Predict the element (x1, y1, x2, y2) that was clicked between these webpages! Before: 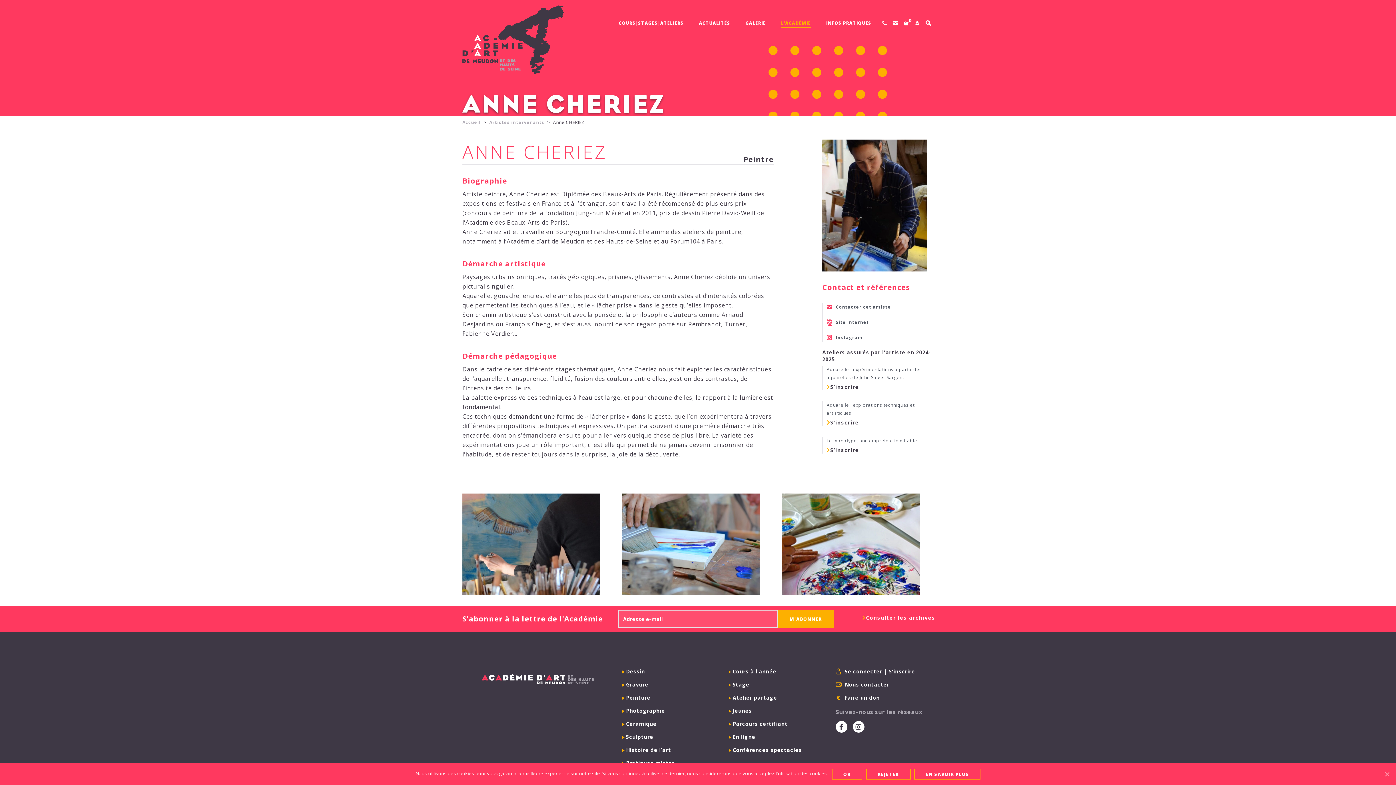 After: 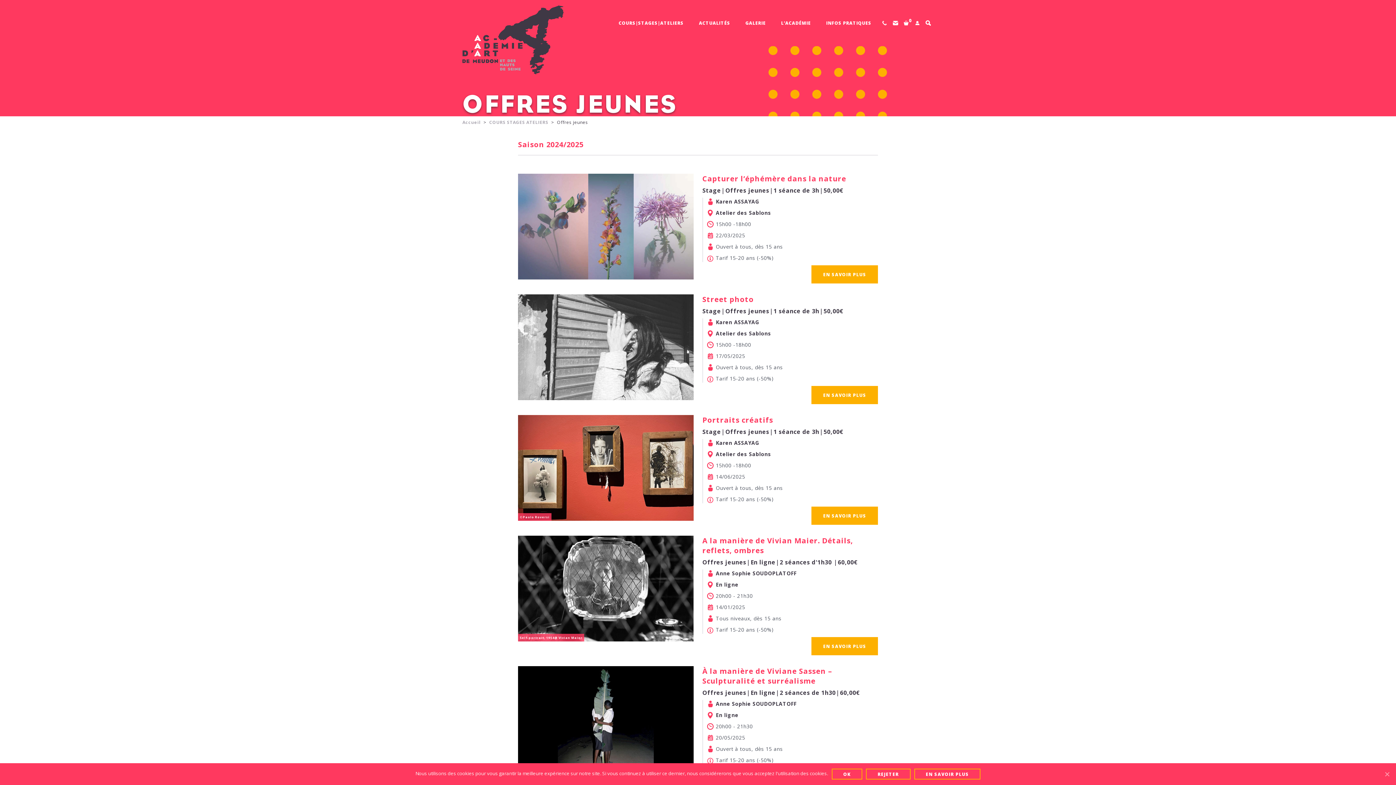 Action: bbox: (729, 707, 752, 714) label: Jeunes